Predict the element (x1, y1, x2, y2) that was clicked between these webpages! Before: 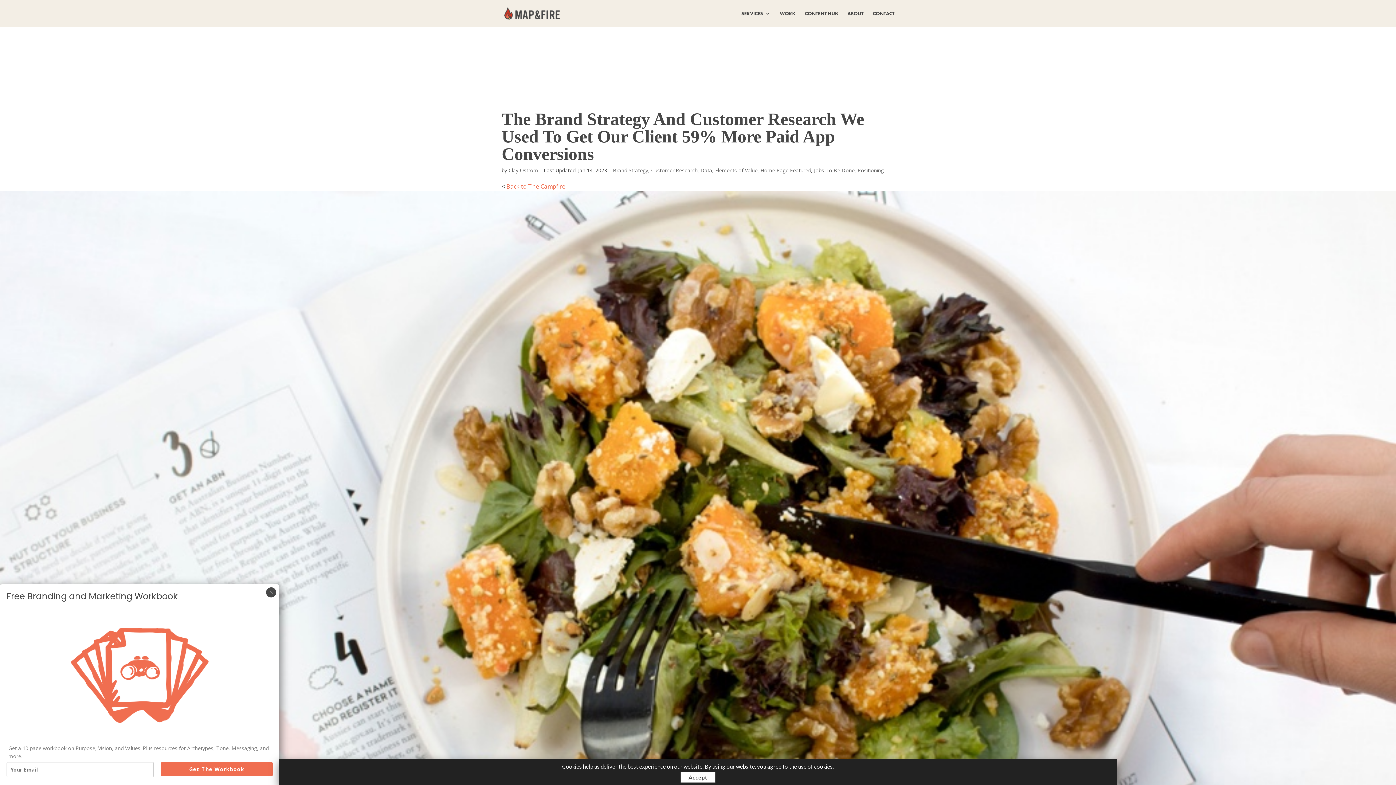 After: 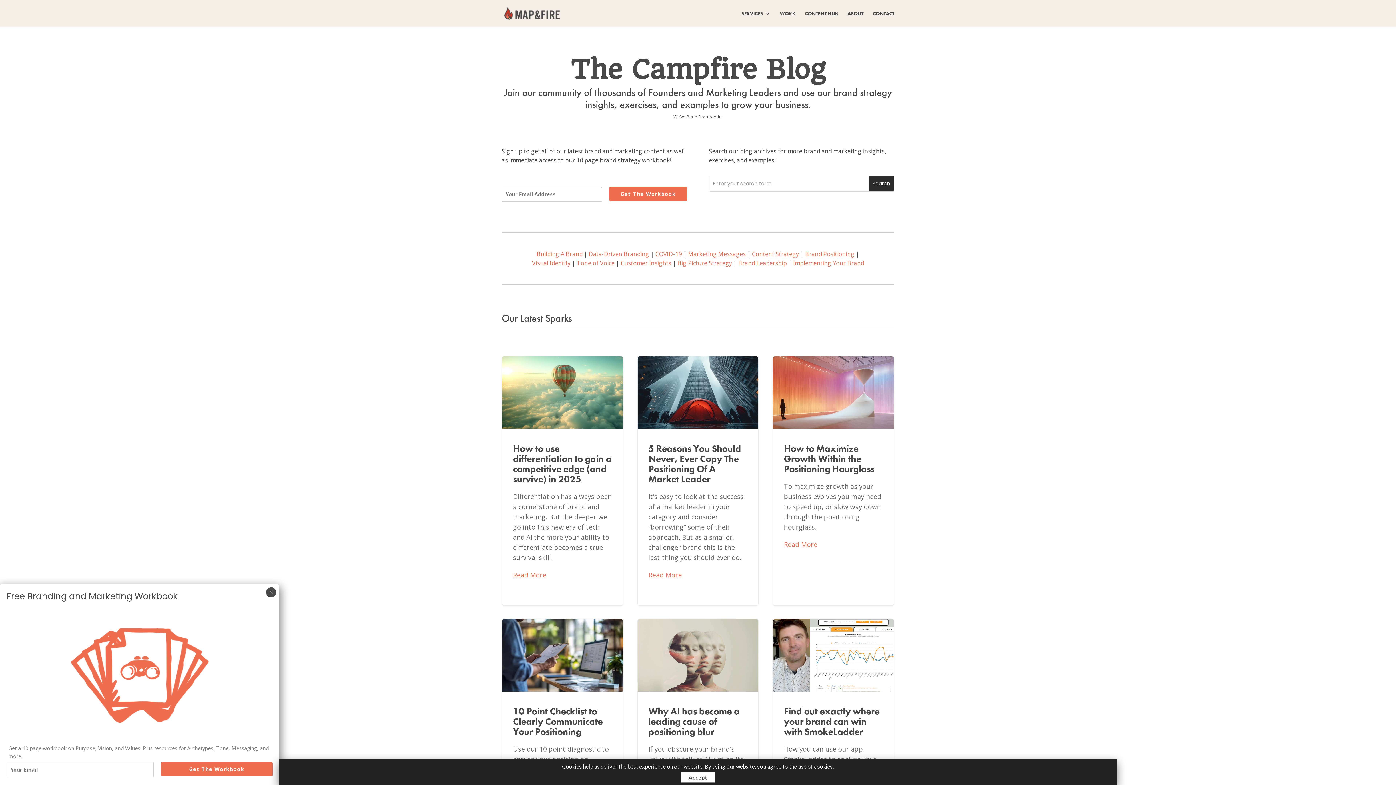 Action: bbox: (506, 182, 565, 190) label: Back to The Campfire